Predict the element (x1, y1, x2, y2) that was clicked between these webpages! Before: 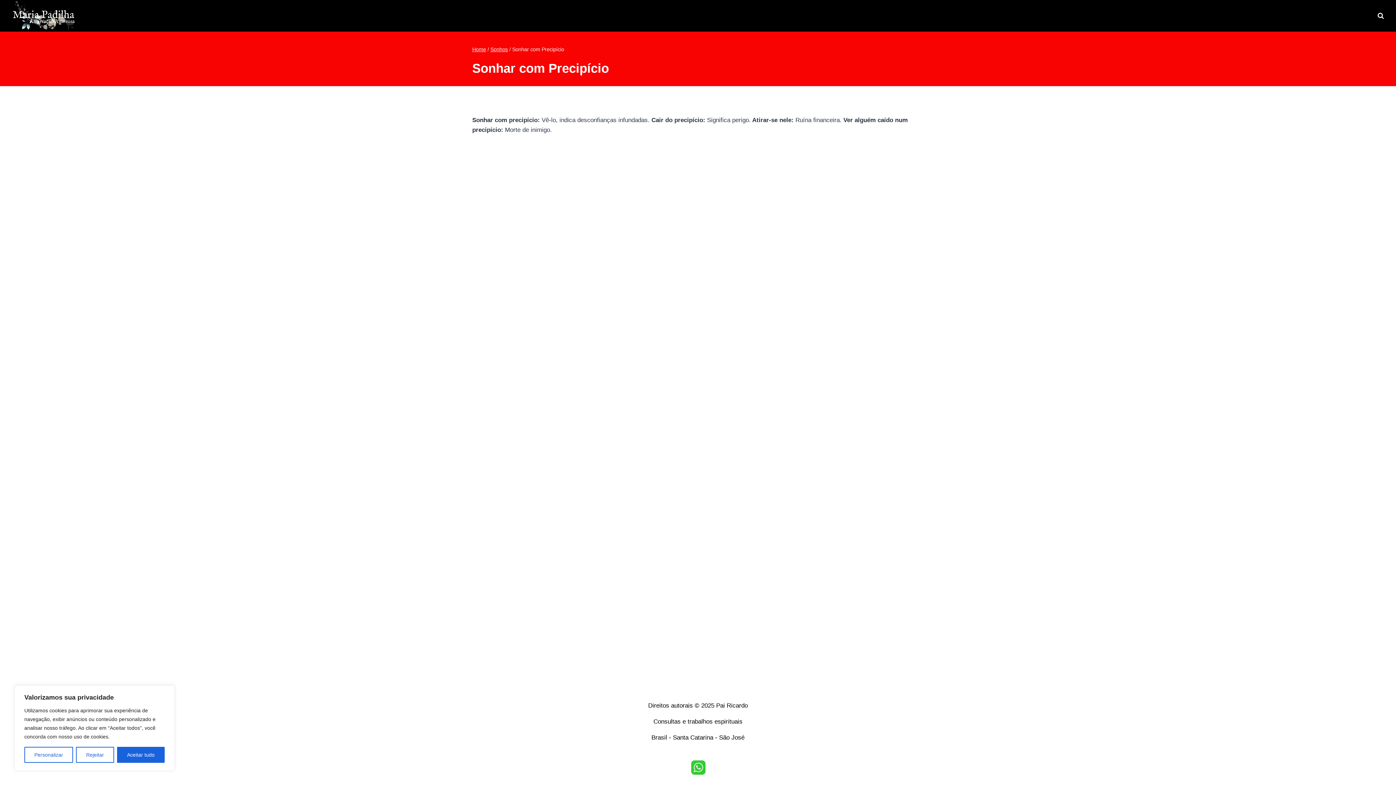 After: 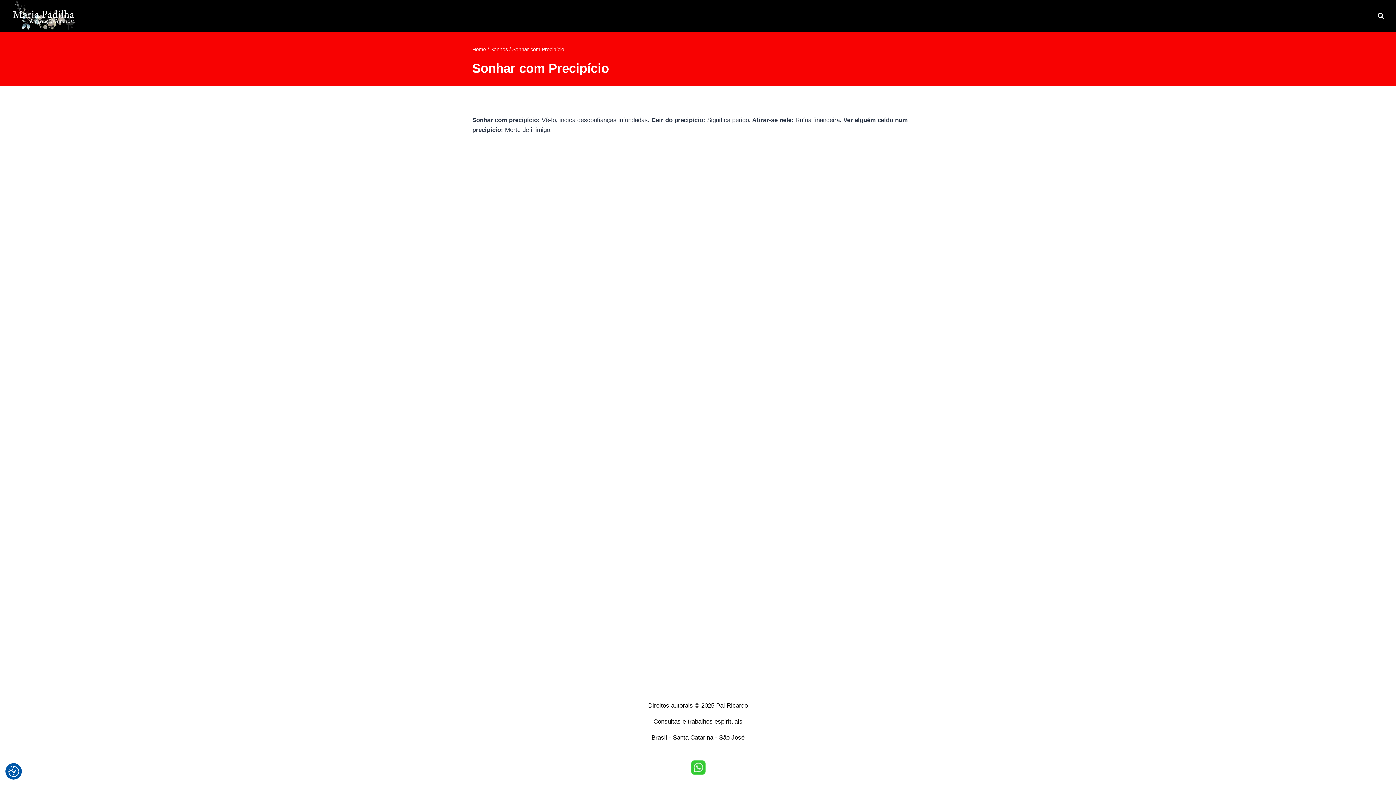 Action: label: Rejeitar bbox: (76, 747, 114, 763)